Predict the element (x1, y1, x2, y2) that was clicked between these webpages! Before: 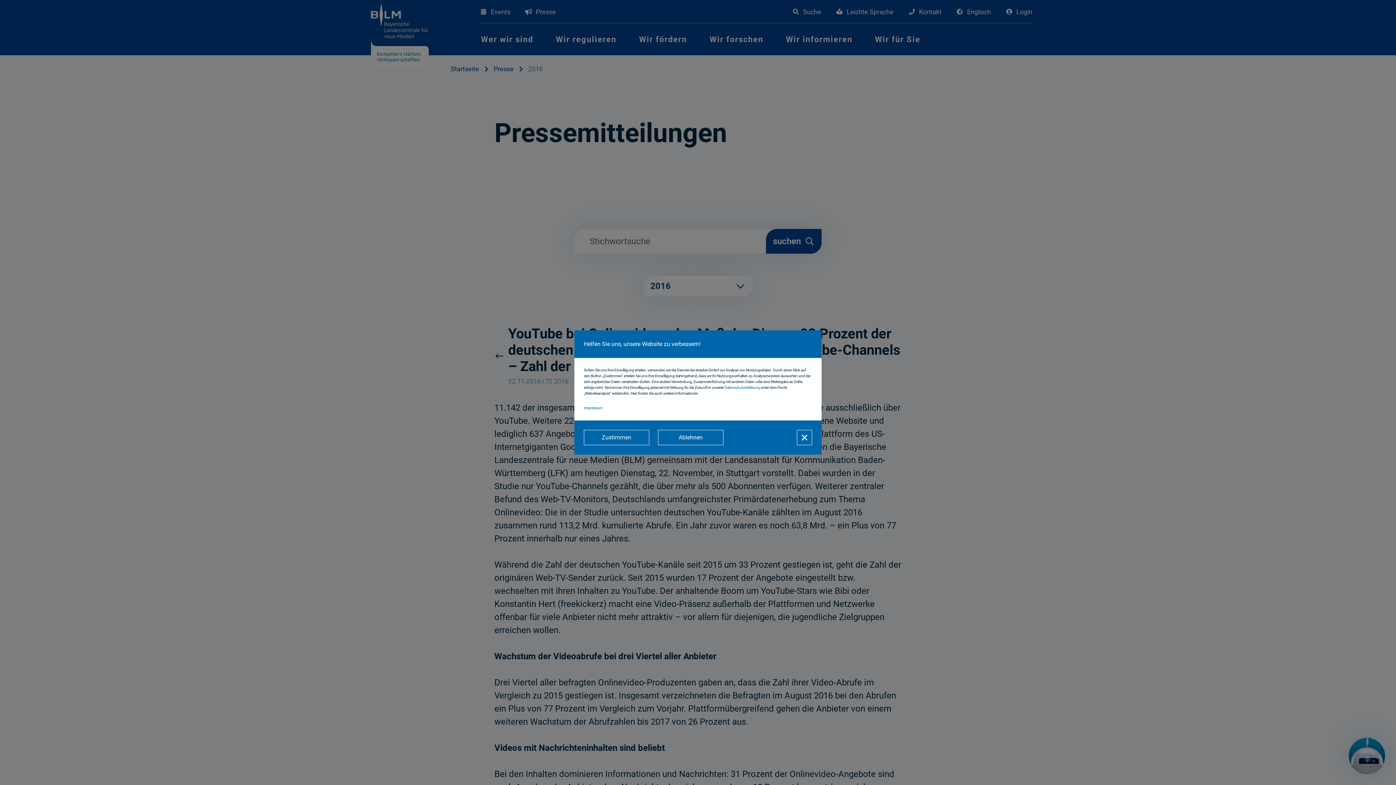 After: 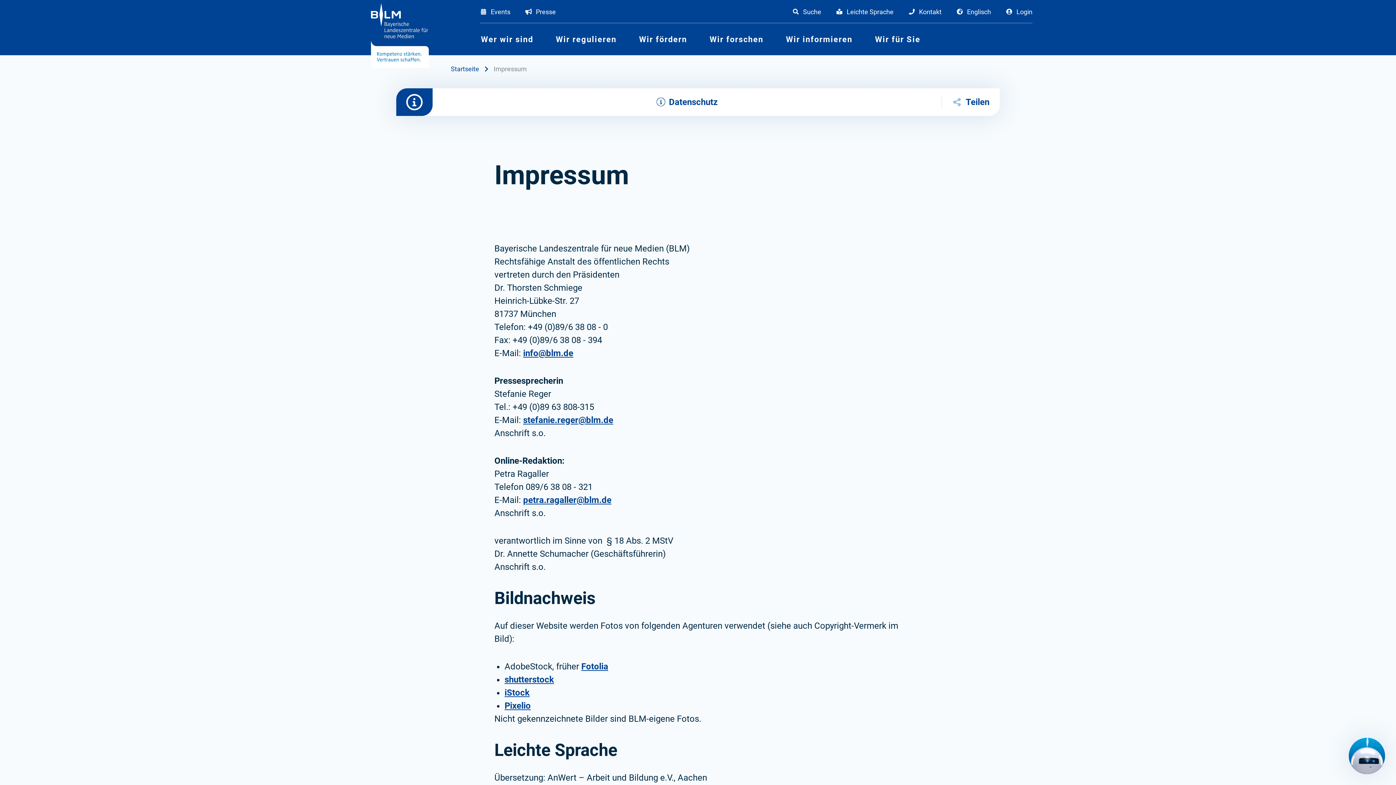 Action: bbox: (584, 405, 602, 410) label: Impressum